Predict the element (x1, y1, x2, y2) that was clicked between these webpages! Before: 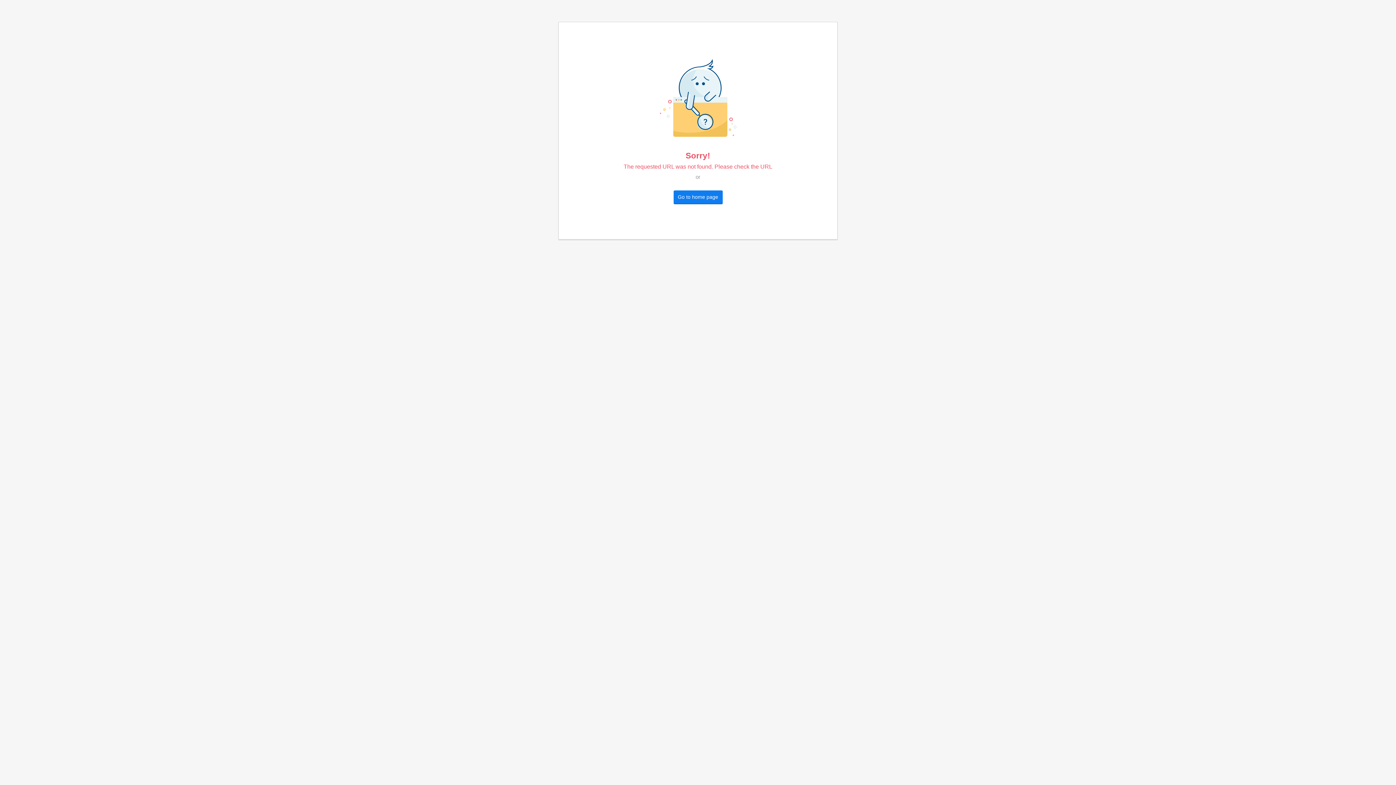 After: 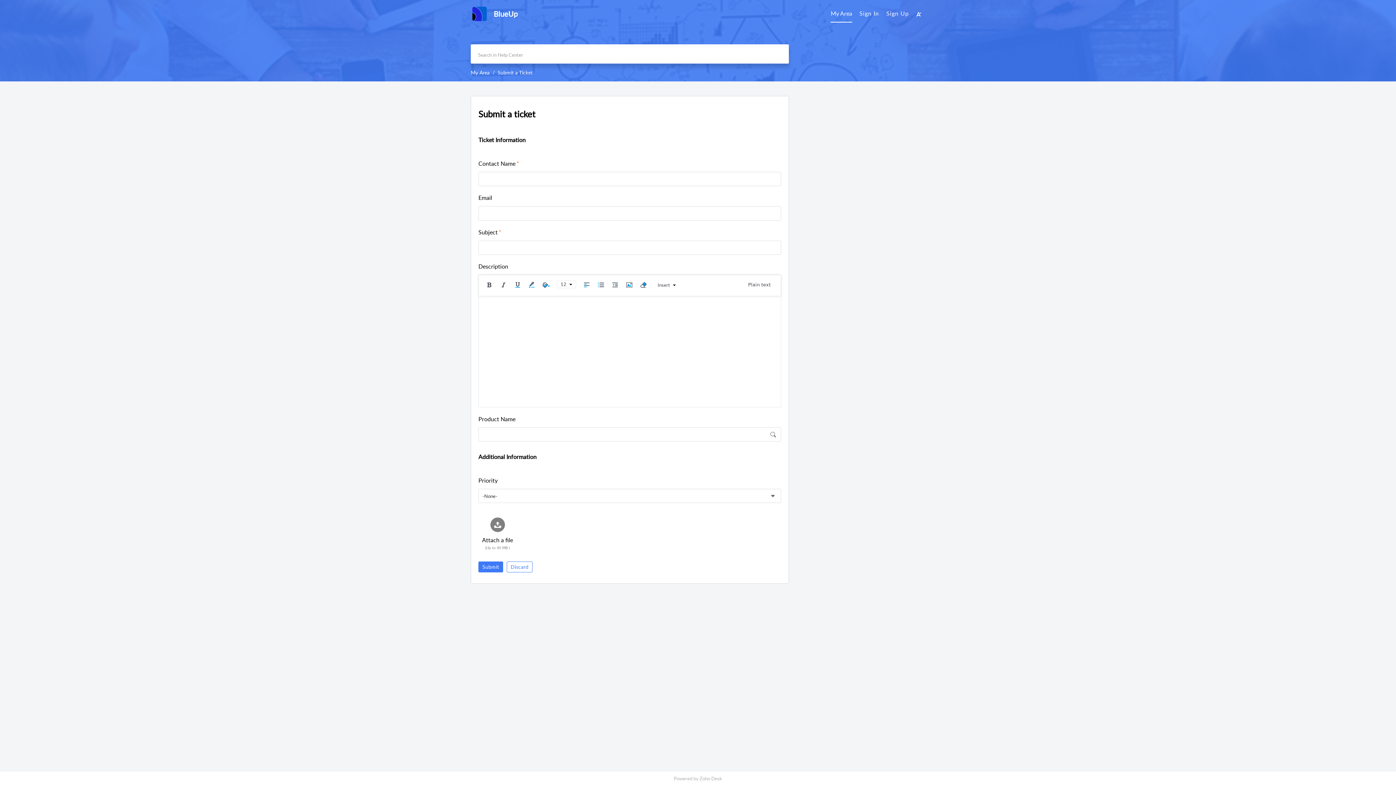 Action: bbox: (673, 190, 722, 203) label: Go to home page